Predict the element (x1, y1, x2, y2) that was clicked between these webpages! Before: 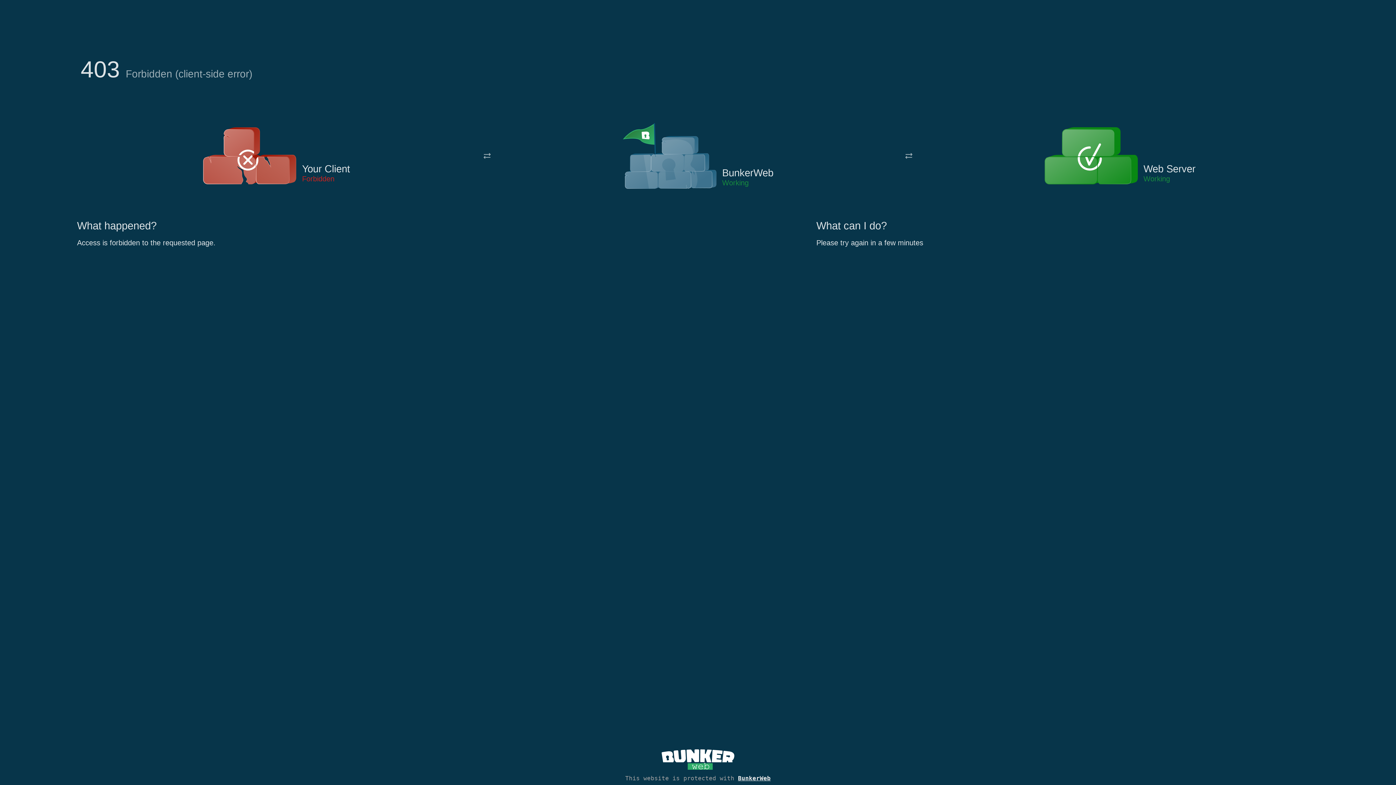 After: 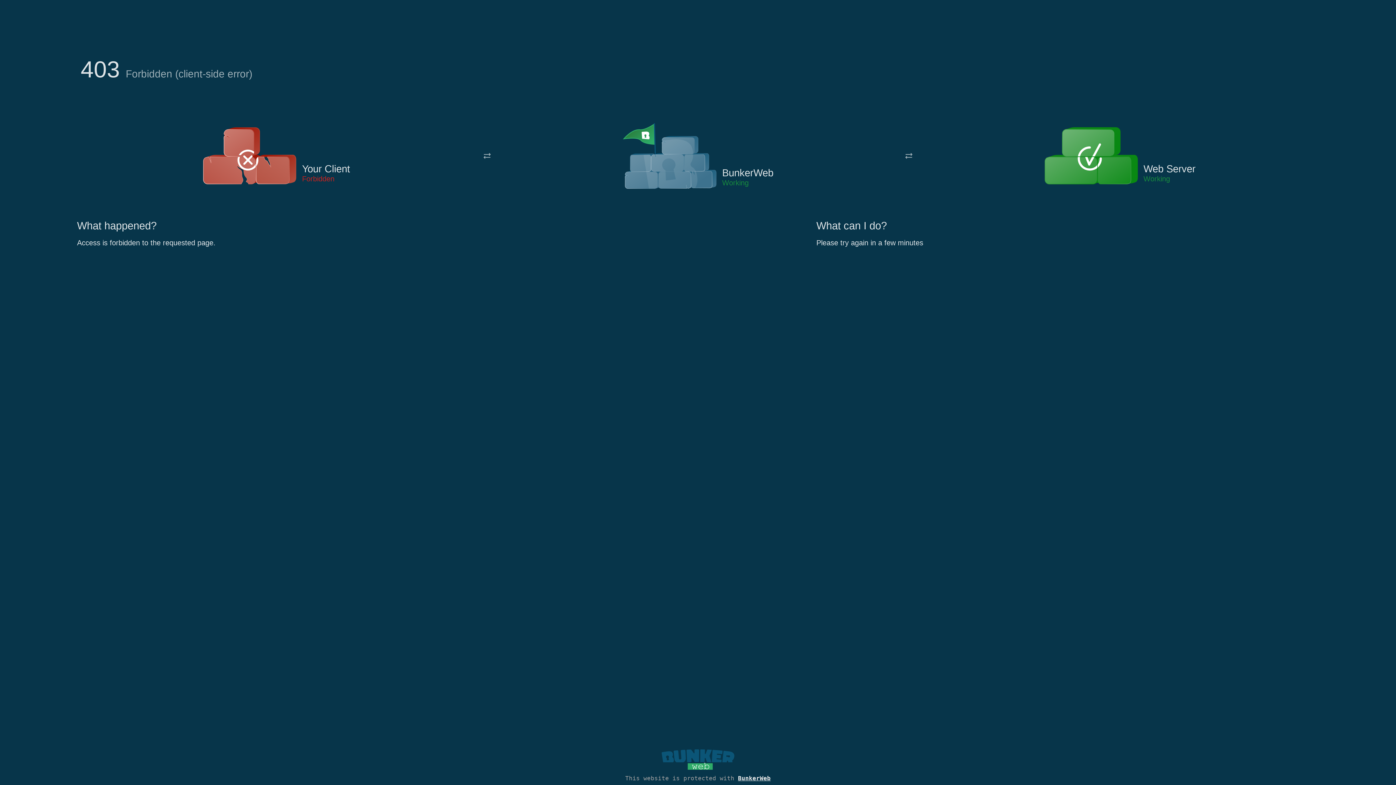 Action: bbox: (661, 765, 734, 773)